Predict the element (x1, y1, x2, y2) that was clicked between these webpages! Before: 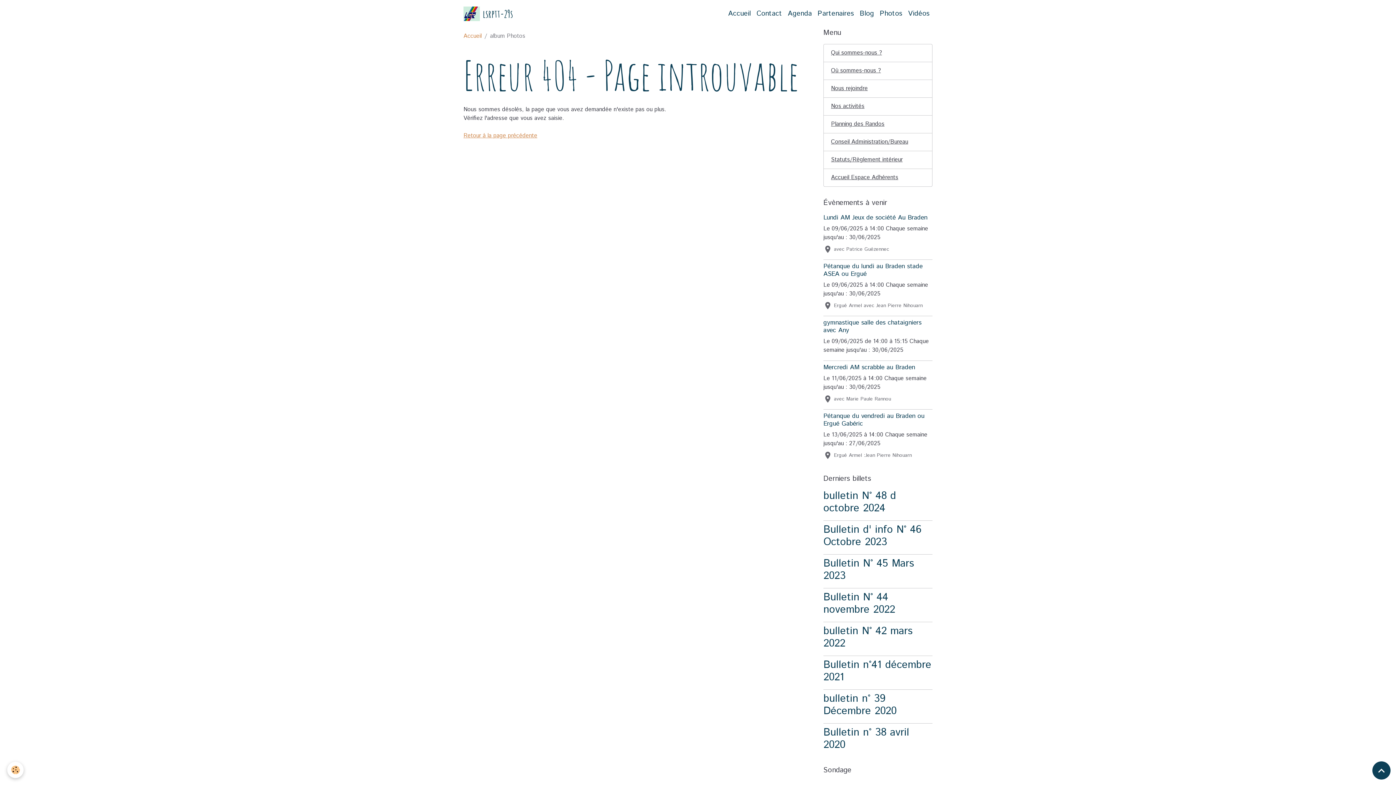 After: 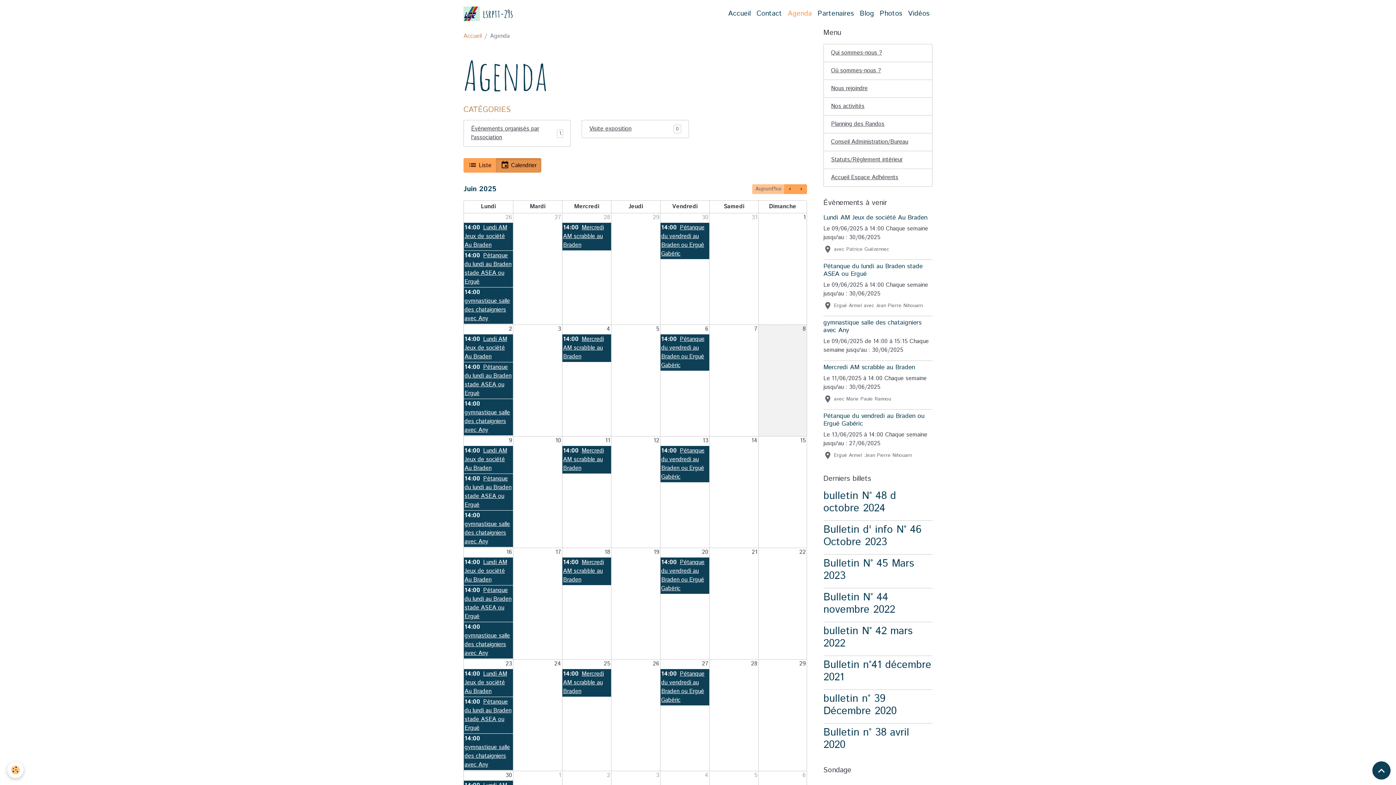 Action: label: Agenda bbox: (785, 5, 814, 21)